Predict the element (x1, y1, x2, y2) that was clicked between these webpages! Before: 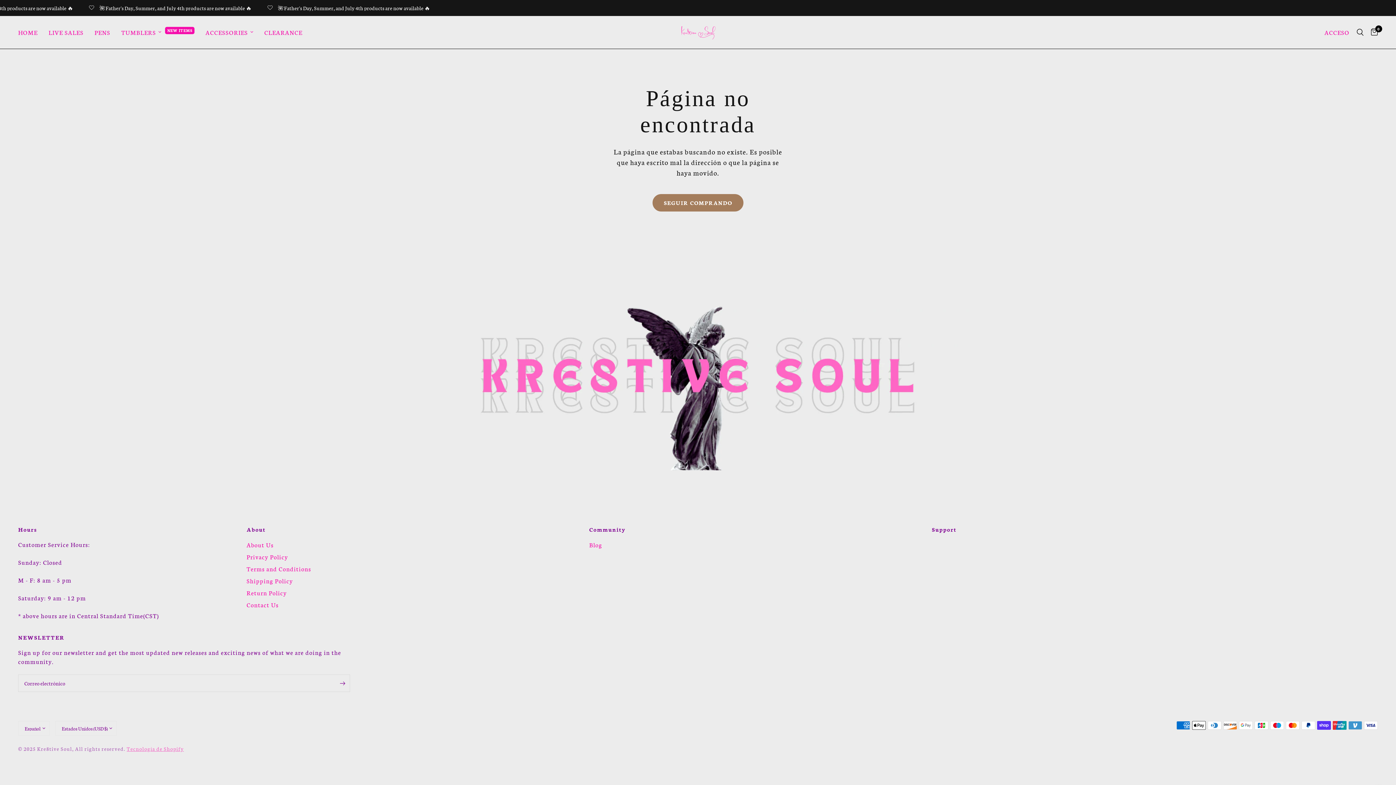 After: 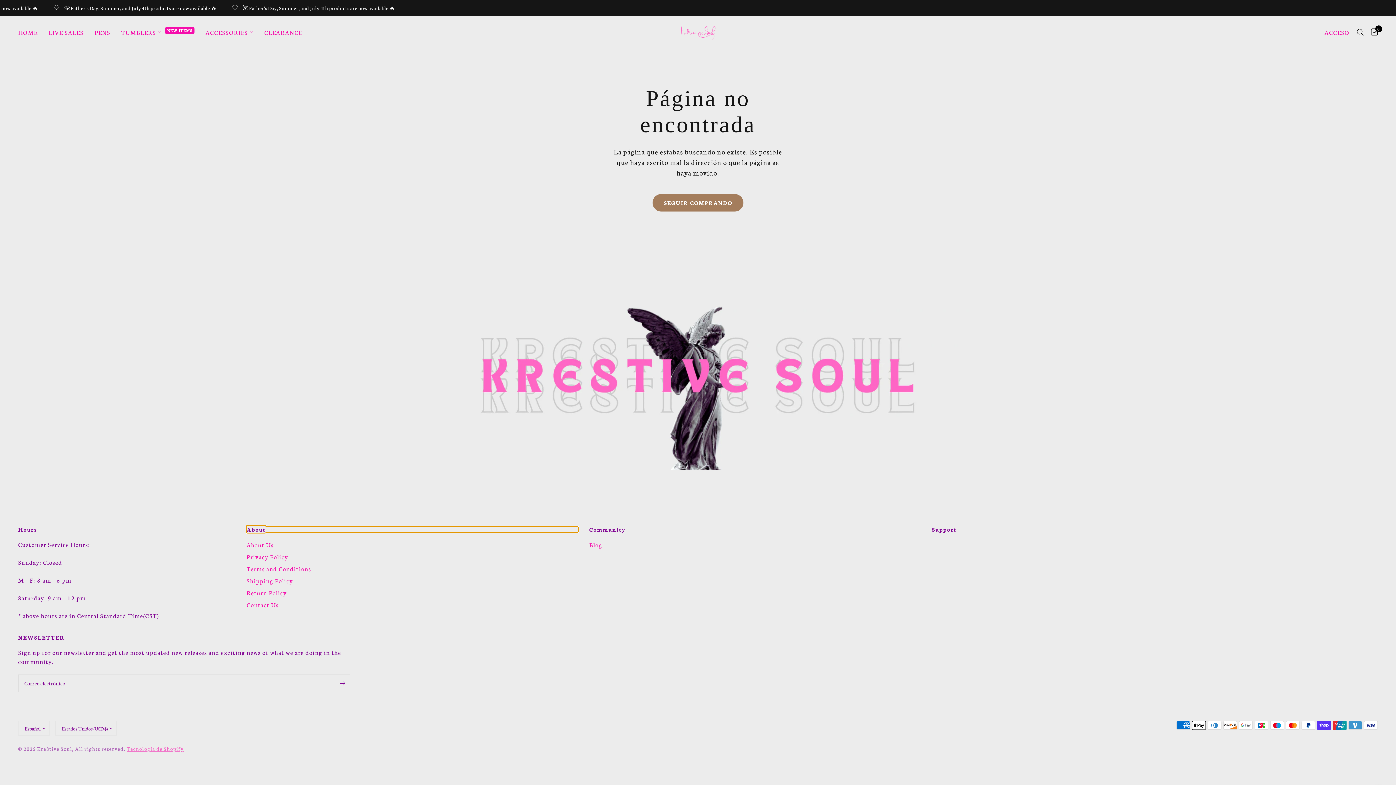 Action: label: About bbox: (246, 526, 578, 532)